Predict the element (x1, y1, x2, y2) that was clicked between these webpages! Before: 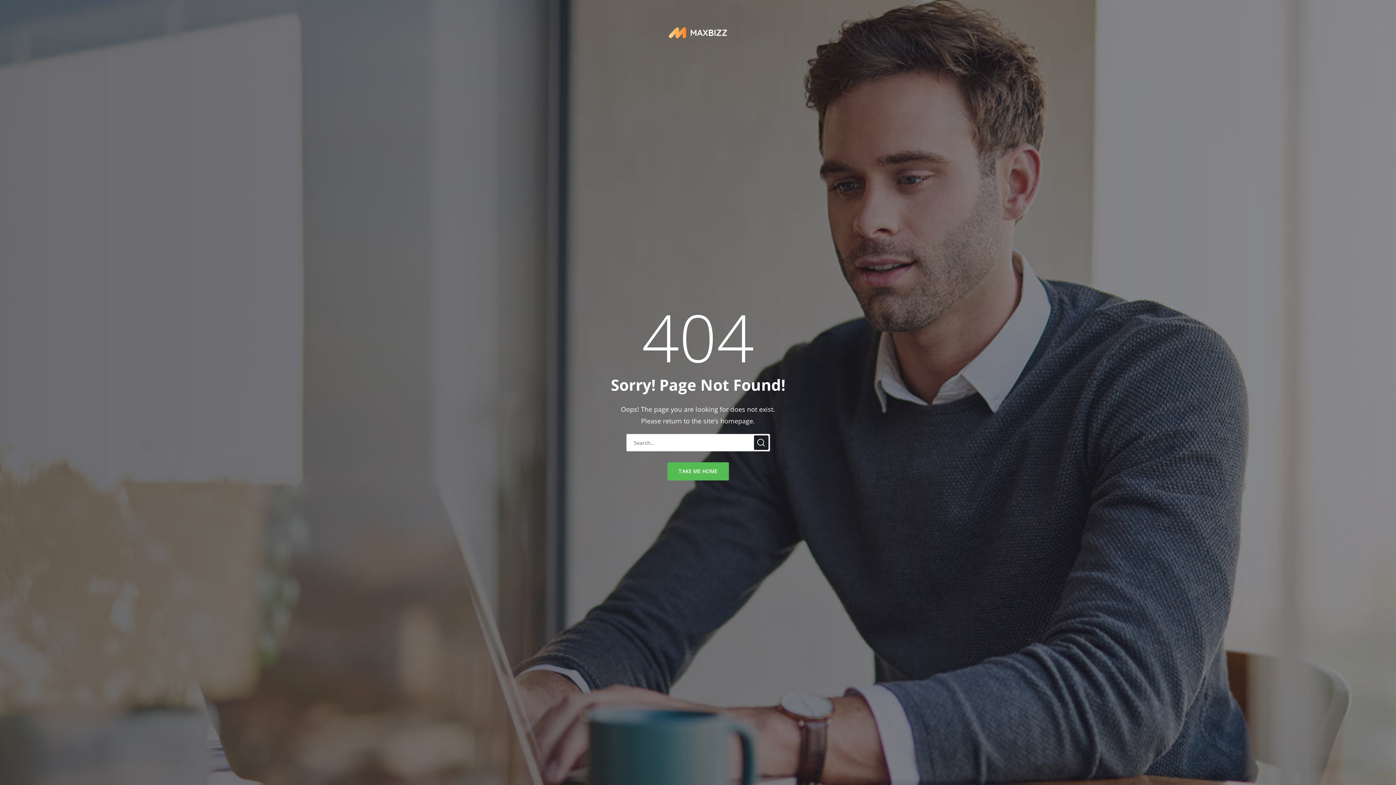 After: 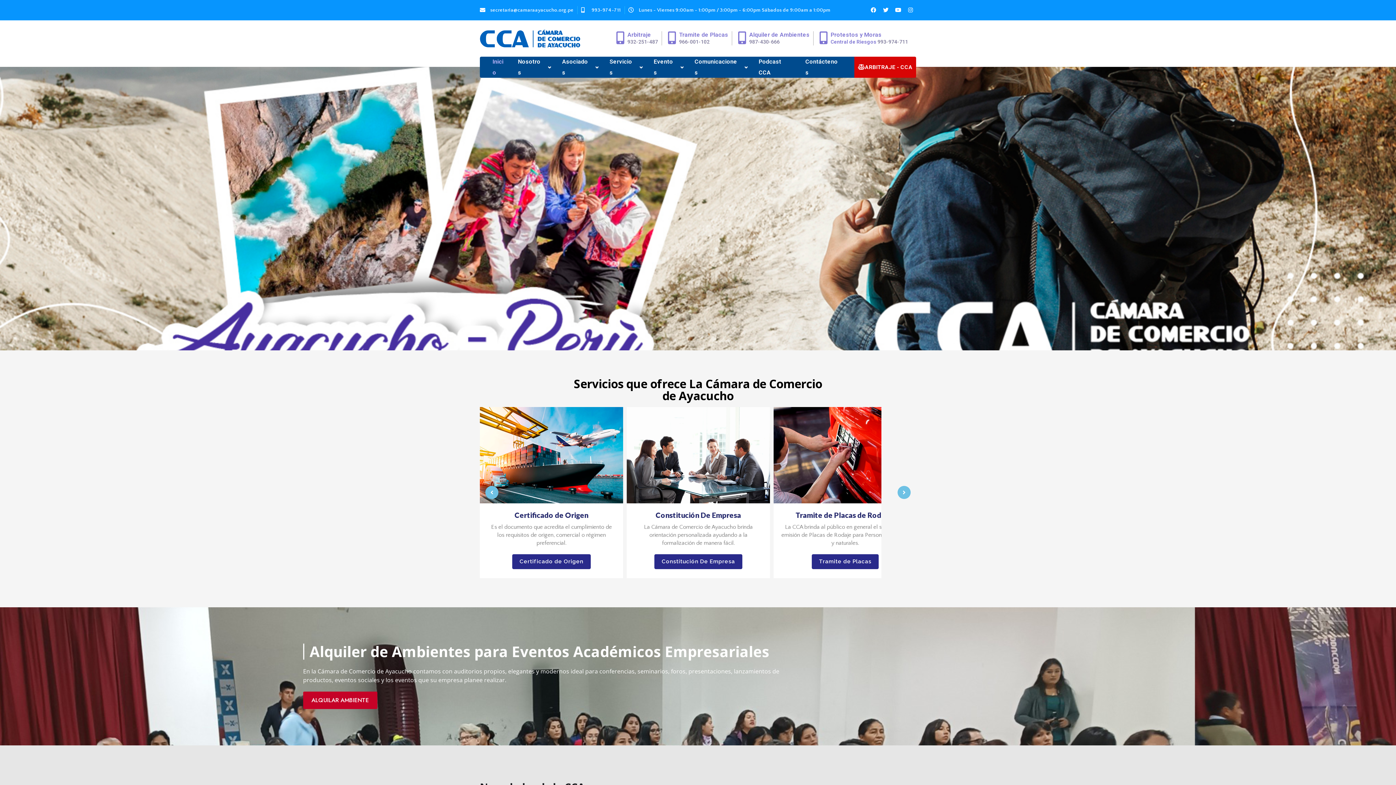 Action: label: TAKE ME HOME bbox: (667, 462, 728, 480)